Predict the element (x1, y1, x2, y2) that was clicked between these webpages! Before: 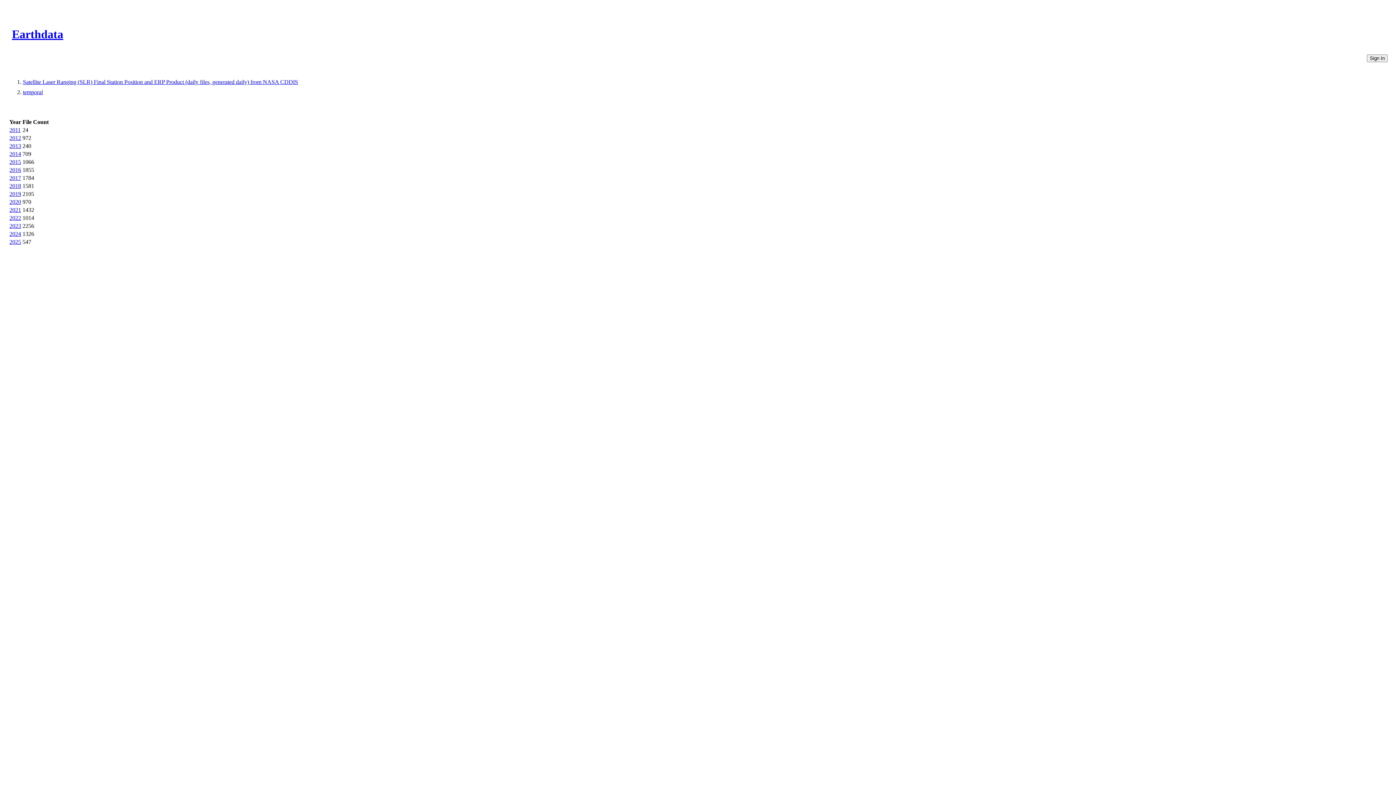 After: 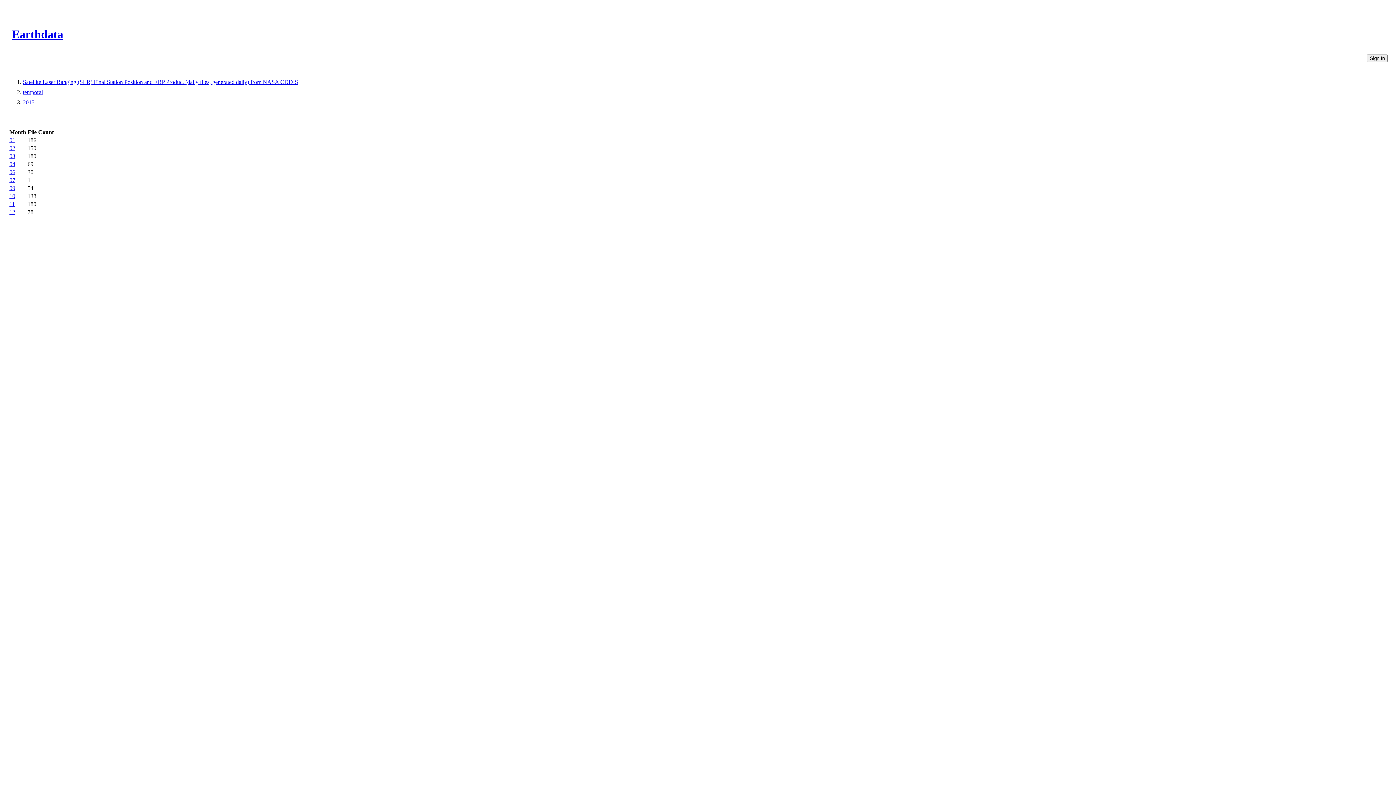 Action: bbox: (9, 158, 21, 165) label: 2015